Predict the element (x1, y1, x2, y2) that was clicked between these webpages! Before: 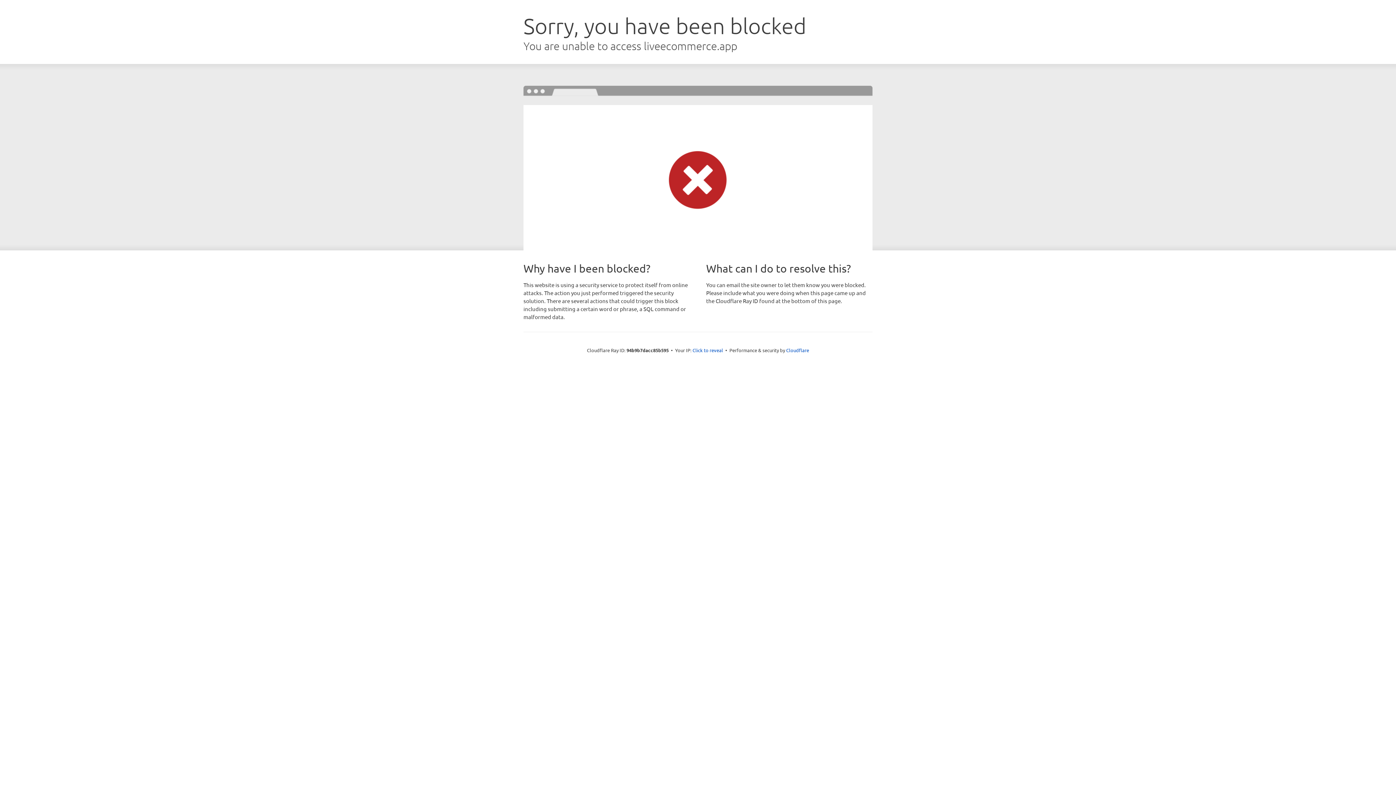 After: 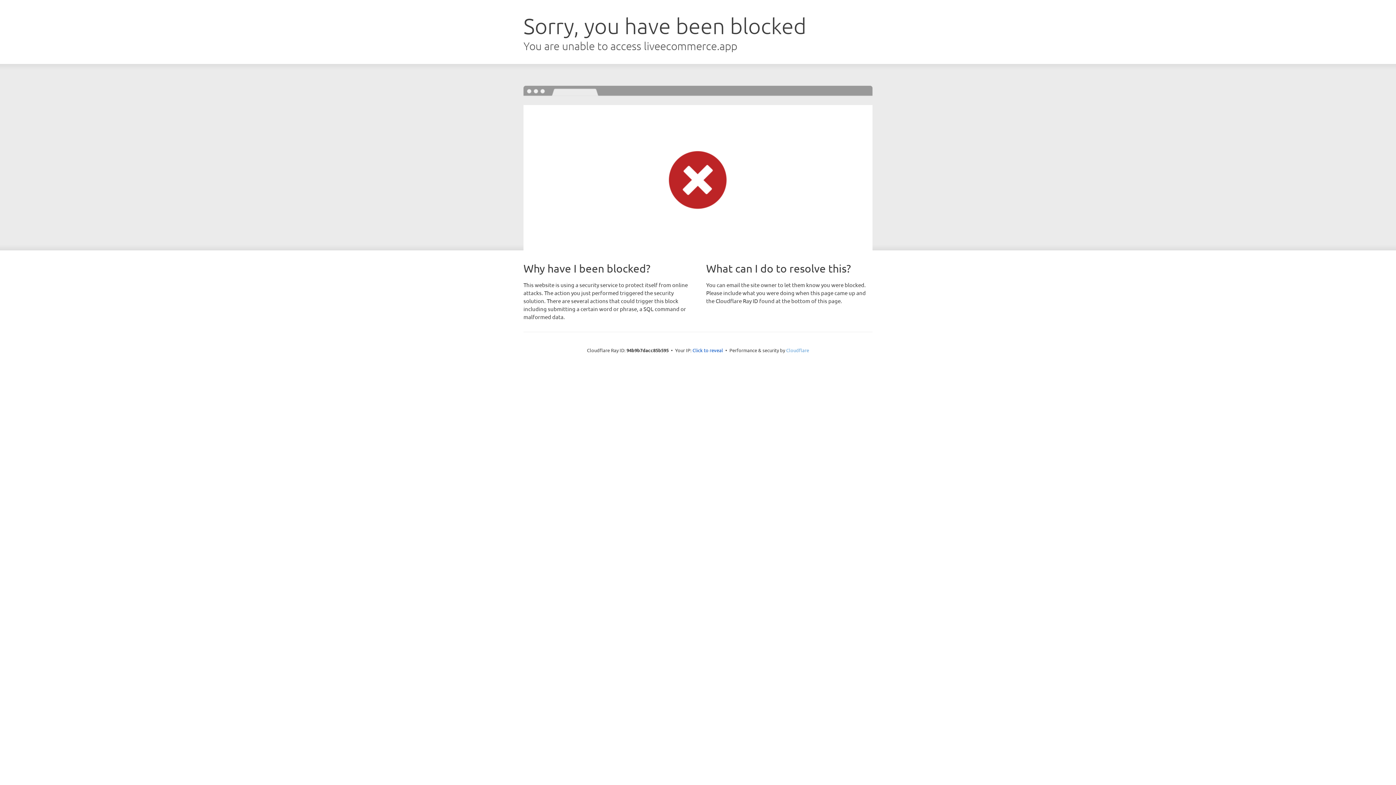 Action: bbox: (786, 347, 809, 353) label: Cloudflare